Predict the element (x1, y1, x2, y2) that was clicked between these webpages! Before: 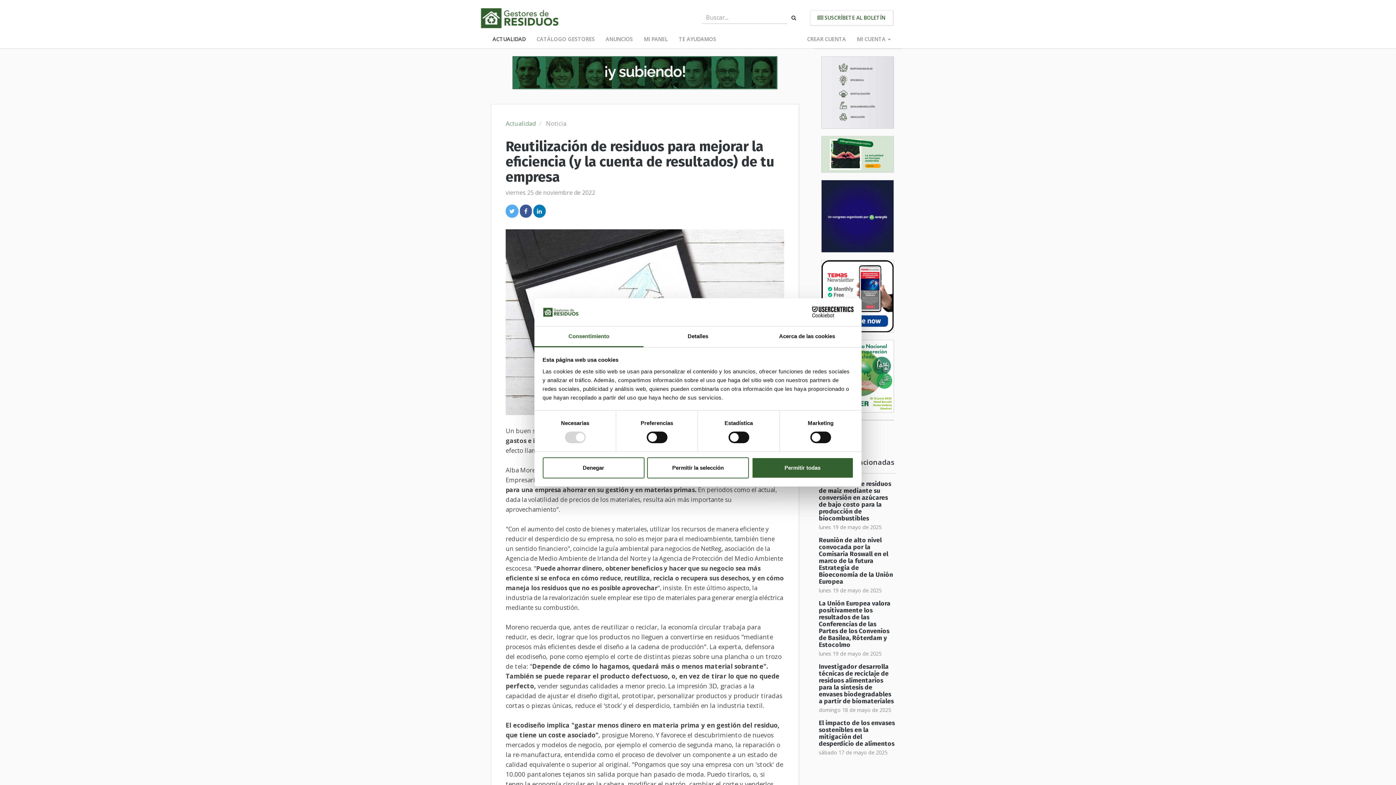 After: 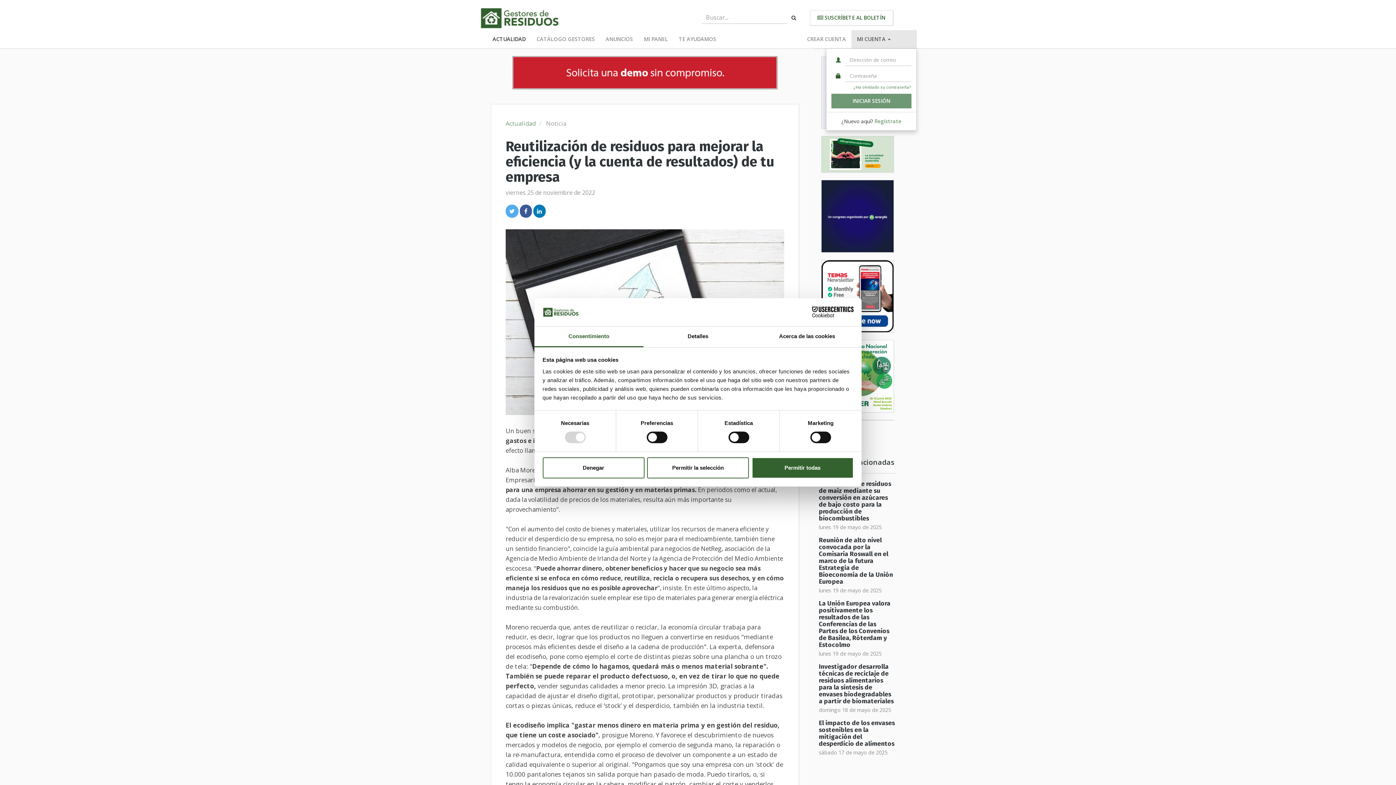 Action: label: MI CUENTA  bbox: (851, 30, 917, 48)